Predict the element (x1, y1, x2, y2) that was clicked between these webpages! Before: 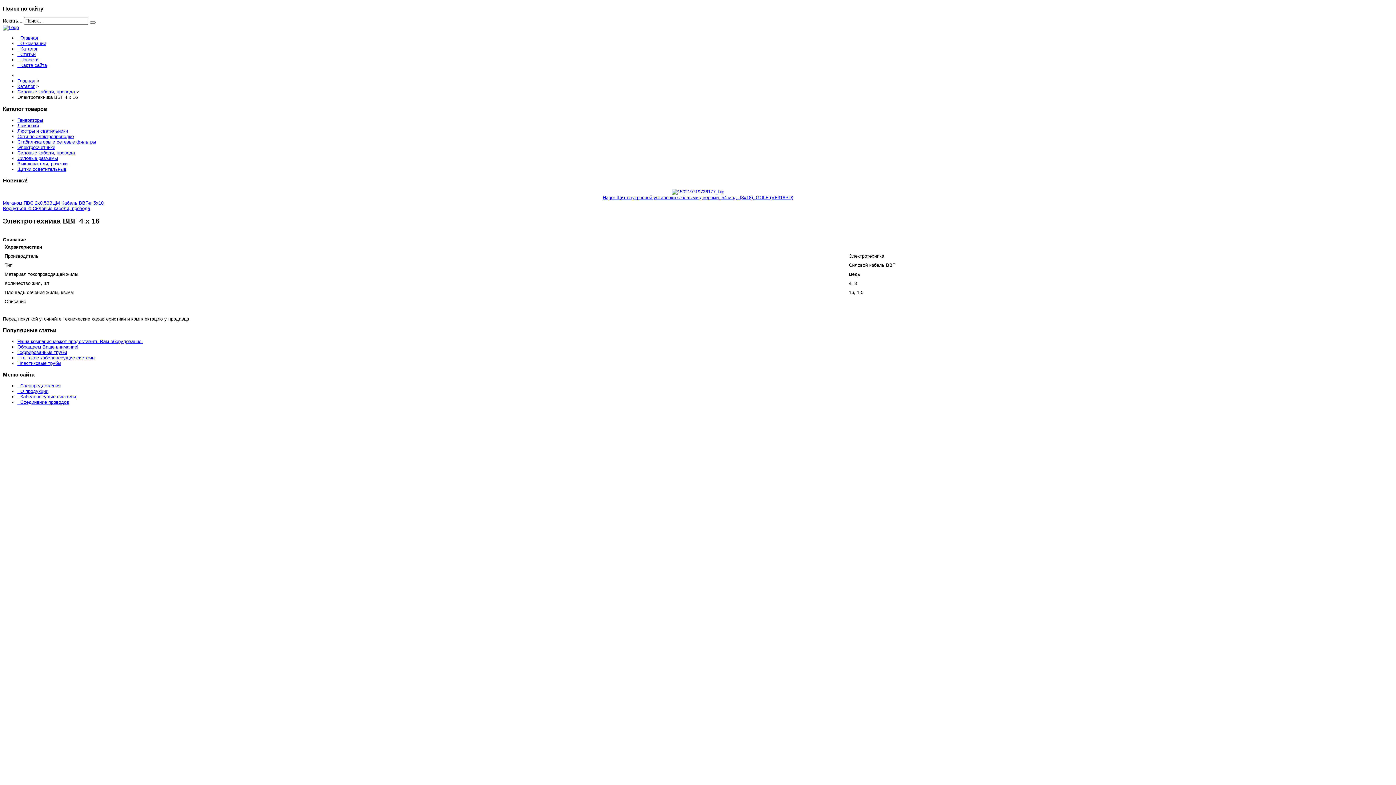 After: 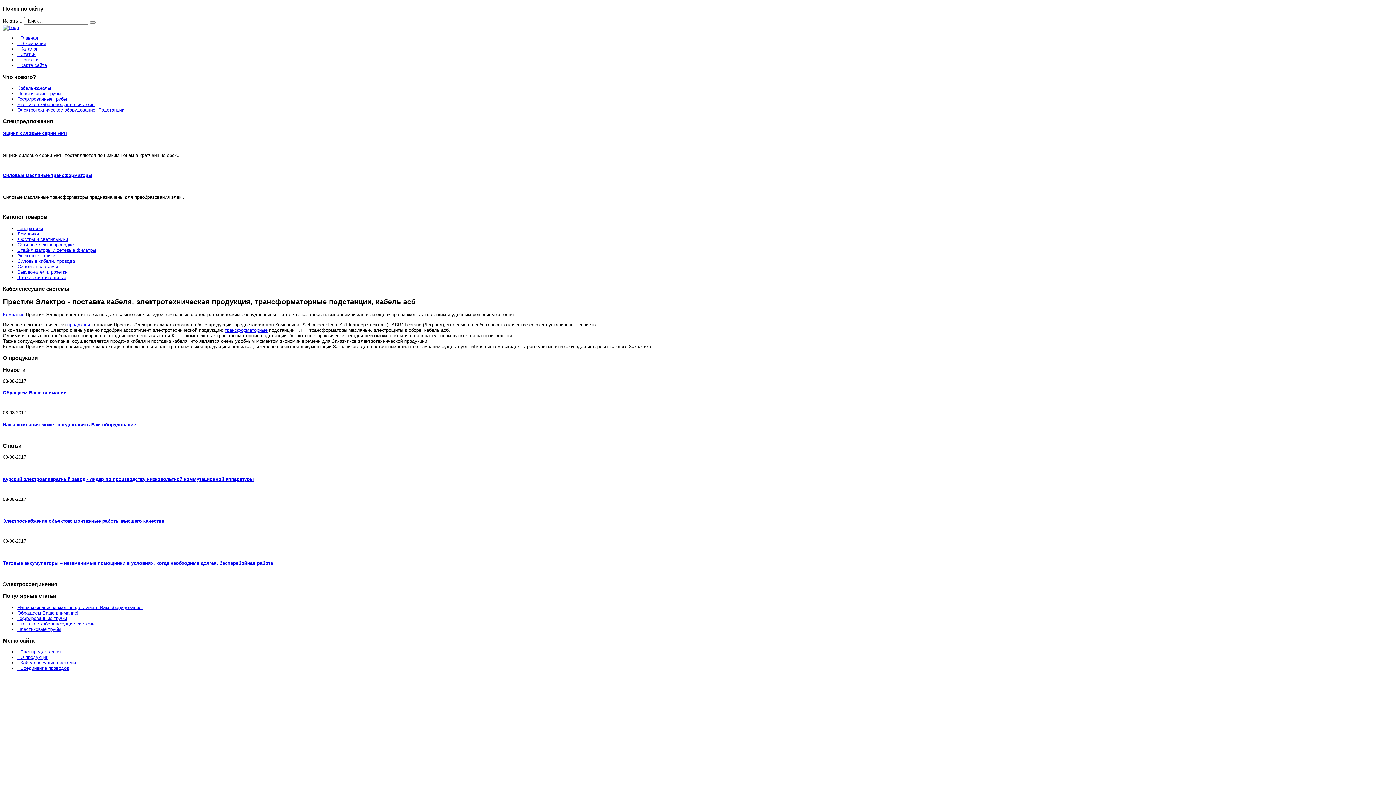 Action: bbox: (17, 78, 35, 83) label: Главная